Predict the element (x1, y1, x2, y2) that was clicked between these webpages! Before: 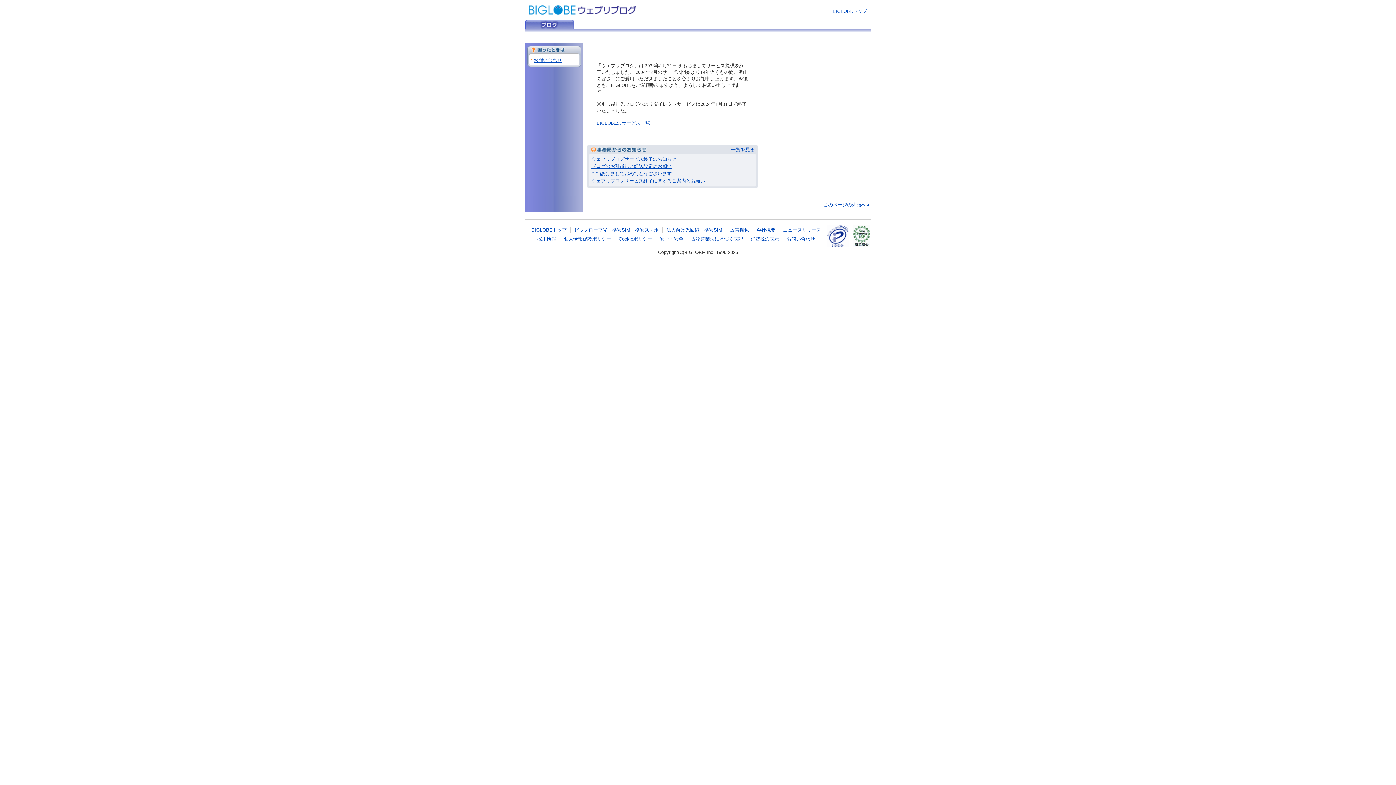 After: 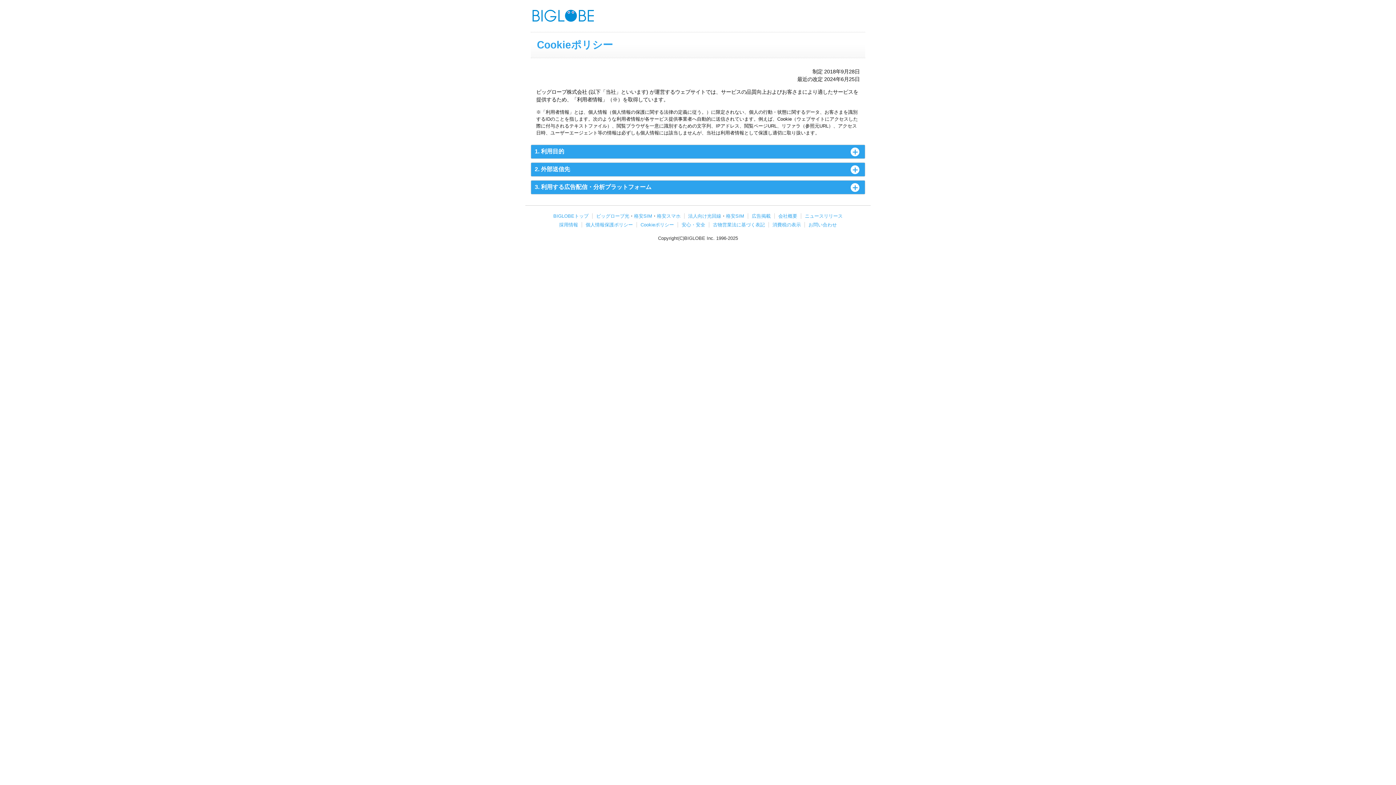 Action: bbox: (618, 236, 652, 241) label: Cookieポリシー